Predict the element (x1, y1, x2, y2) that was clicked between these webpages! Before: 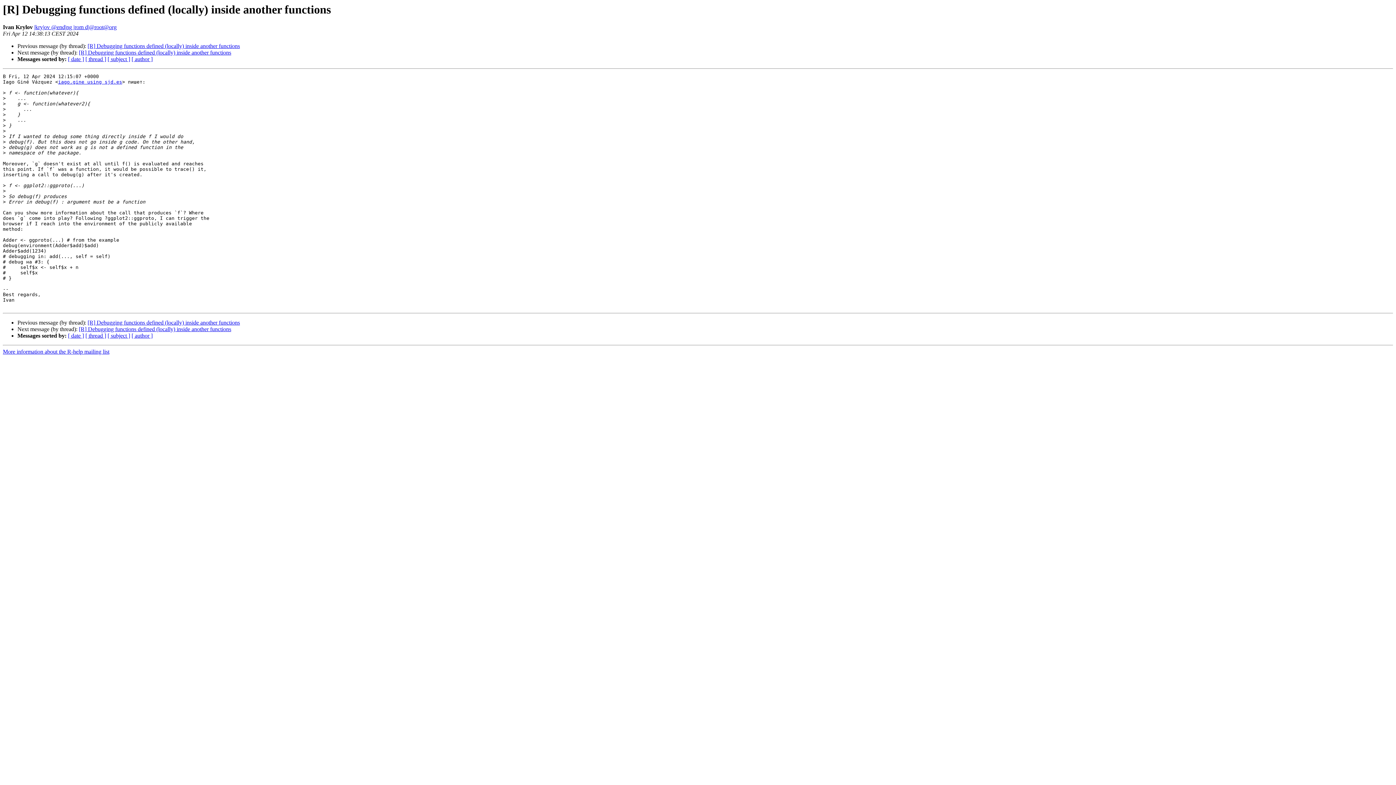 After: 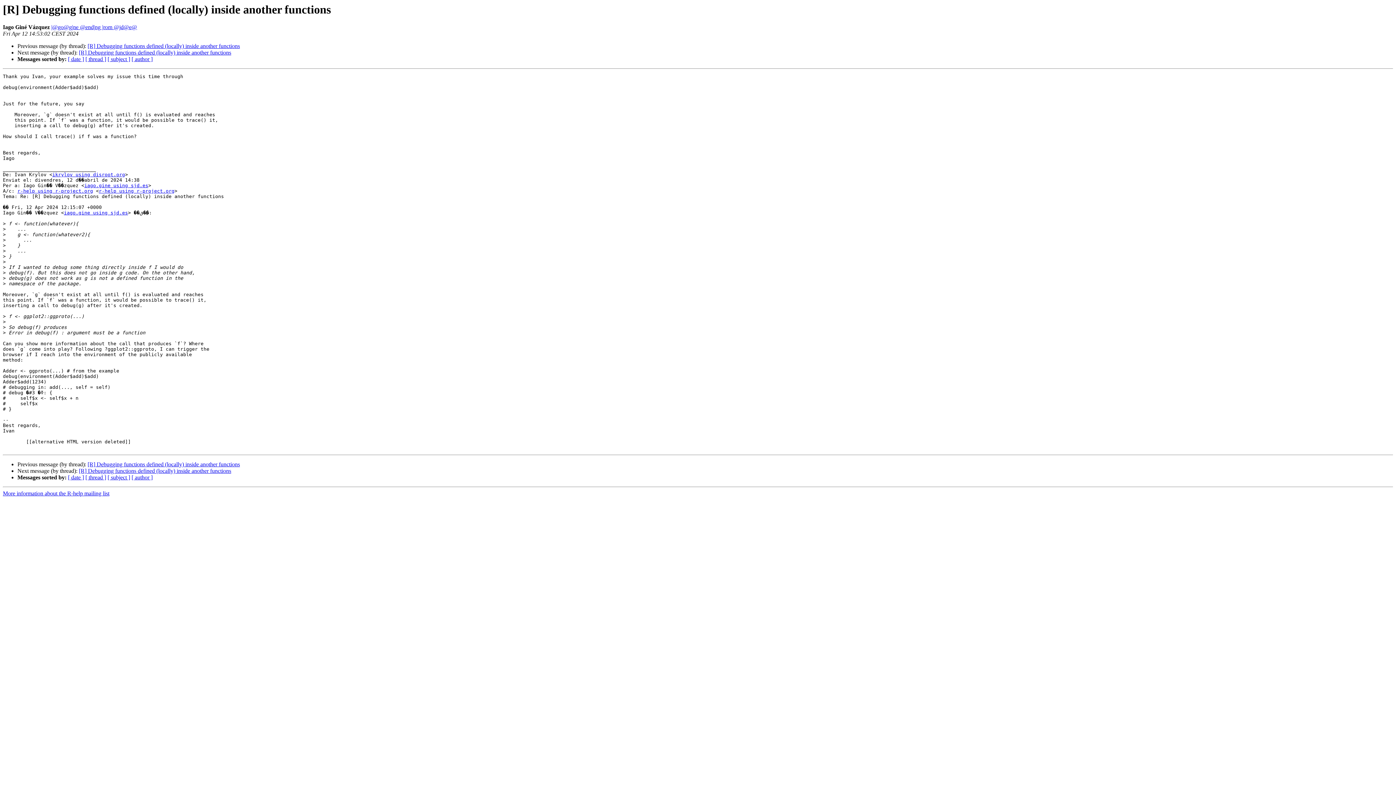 Action: bbox: (78, 326, 231, 332) label: [R] Debugging functions defined (locally) inside another functions